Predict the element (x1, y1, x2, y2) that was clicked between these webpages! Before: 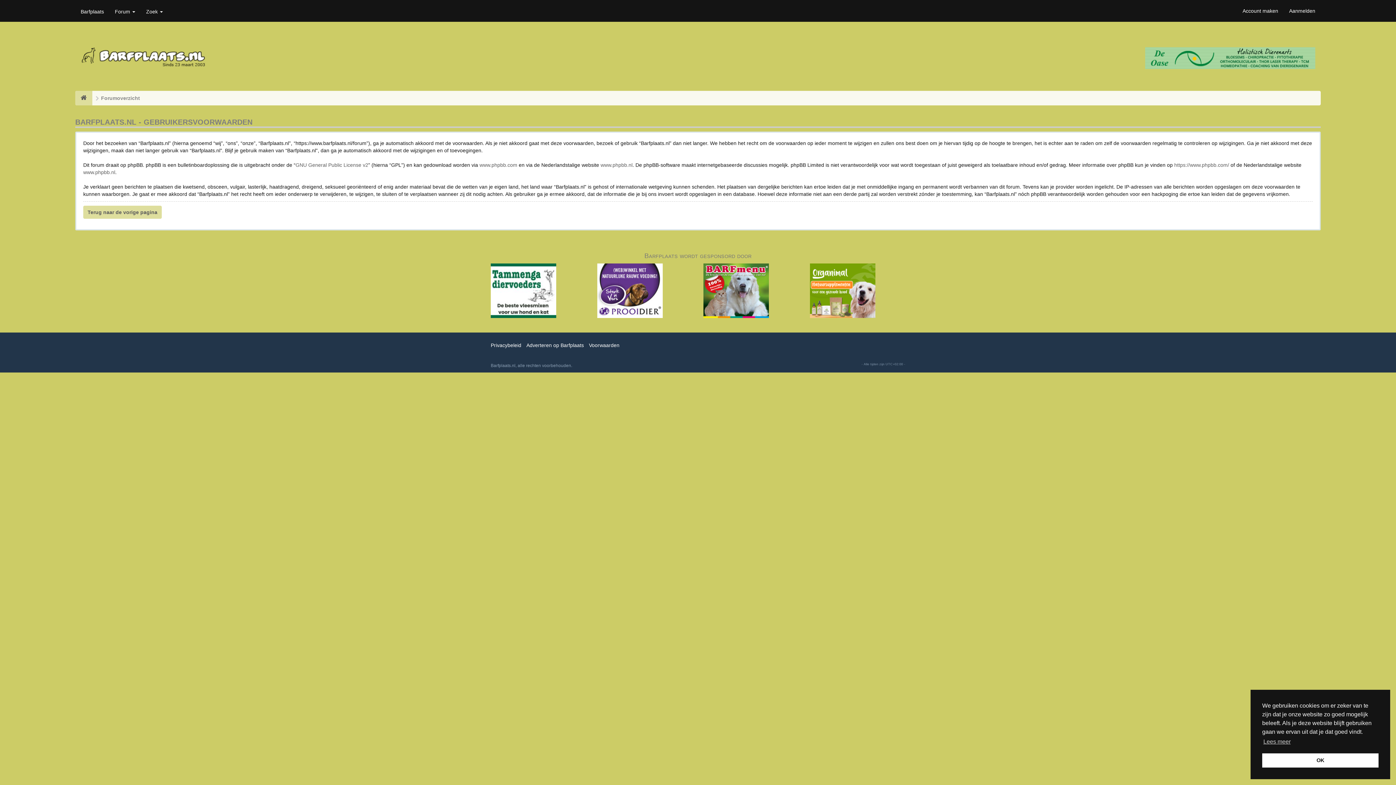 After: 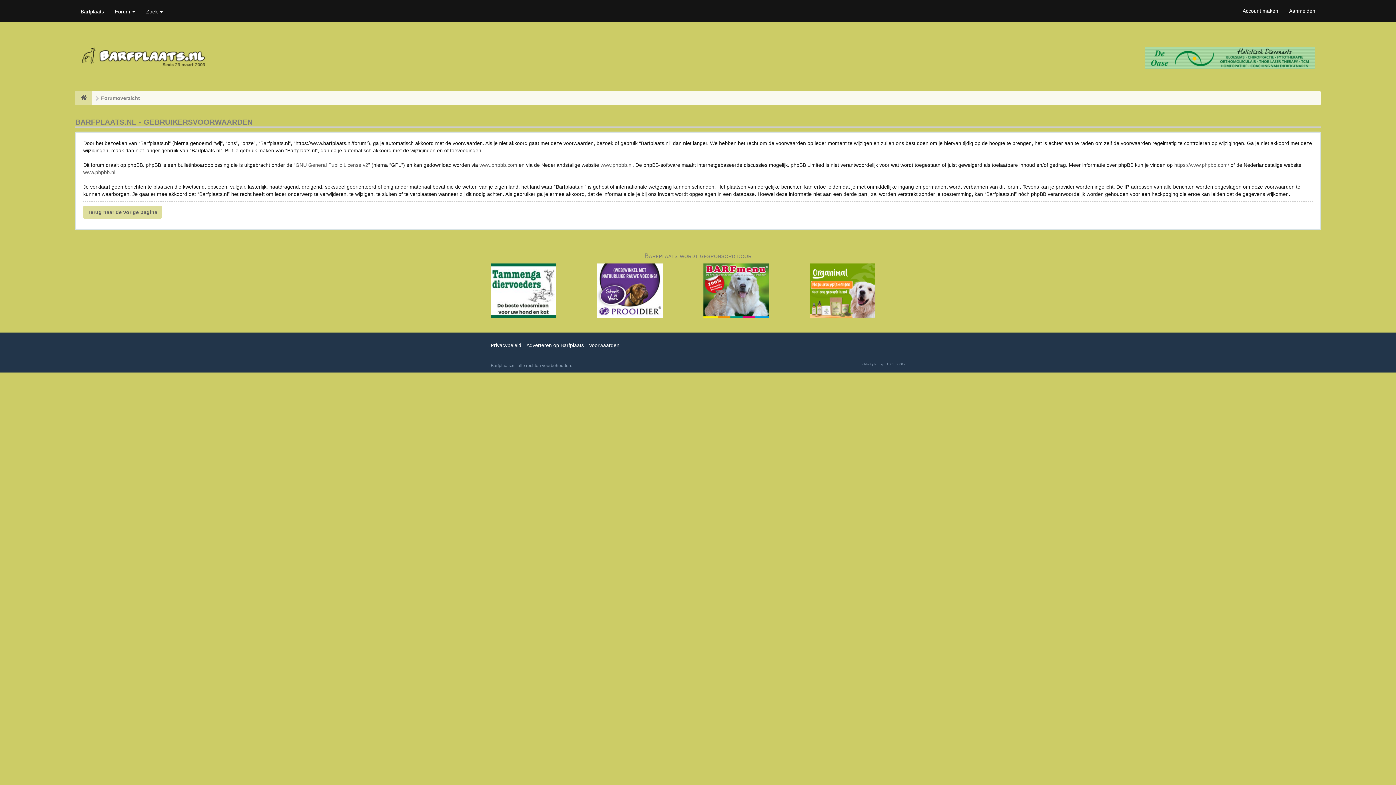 Action: label: dismiss cookie message bbox: (1262, 753, 1378, 768)